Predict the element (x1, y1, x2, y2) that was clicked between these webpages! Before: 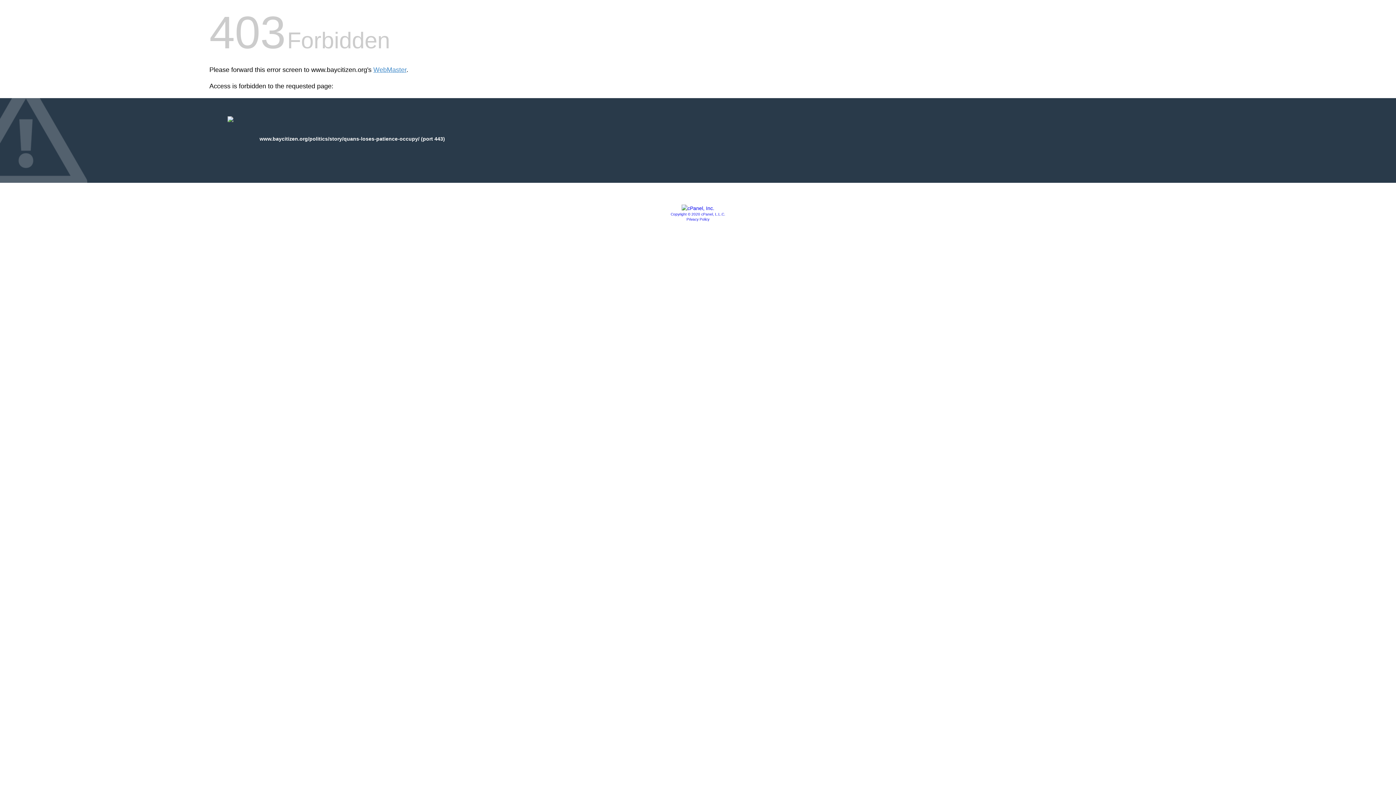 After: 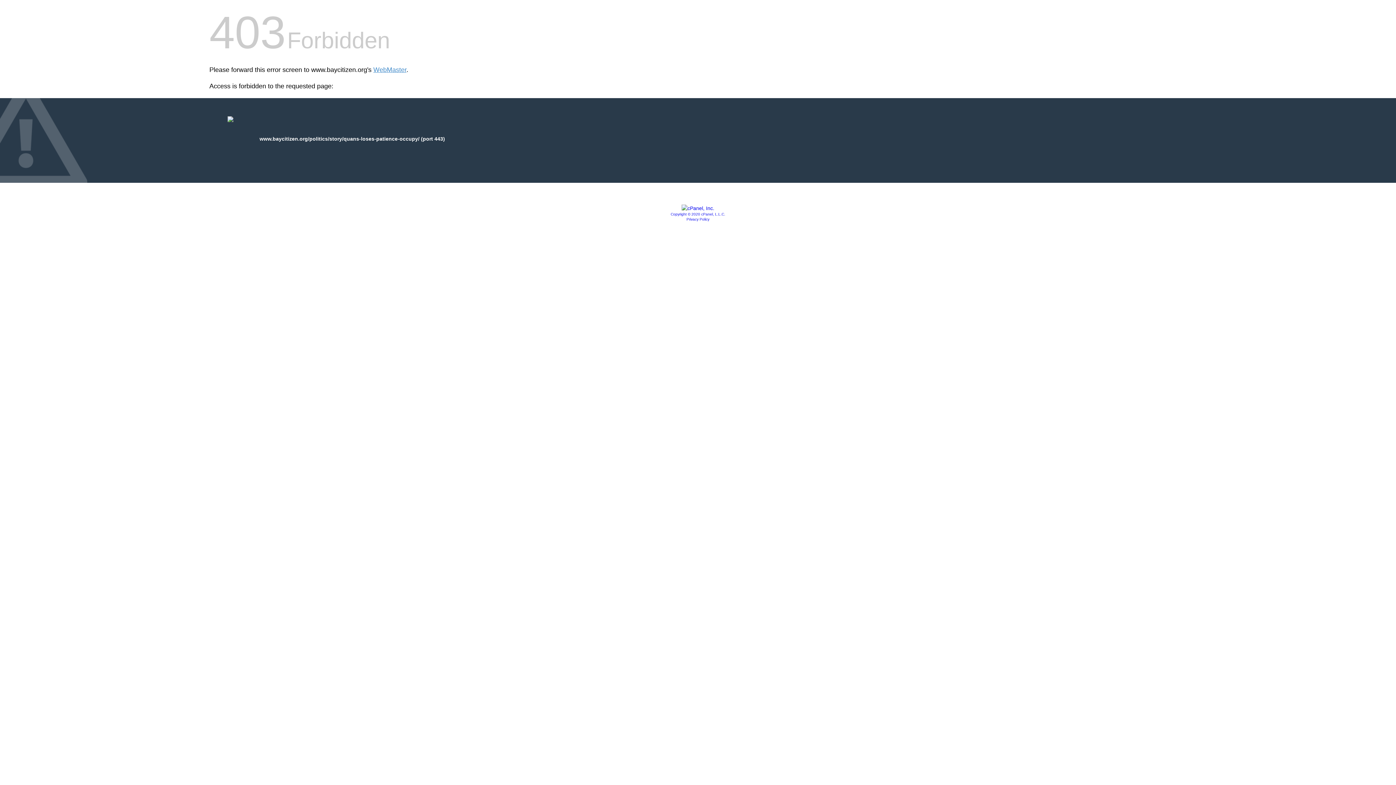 Action: bbox: (670, 212, 725, 216) label: Copyright © 2020 cPanel, L.L.C.